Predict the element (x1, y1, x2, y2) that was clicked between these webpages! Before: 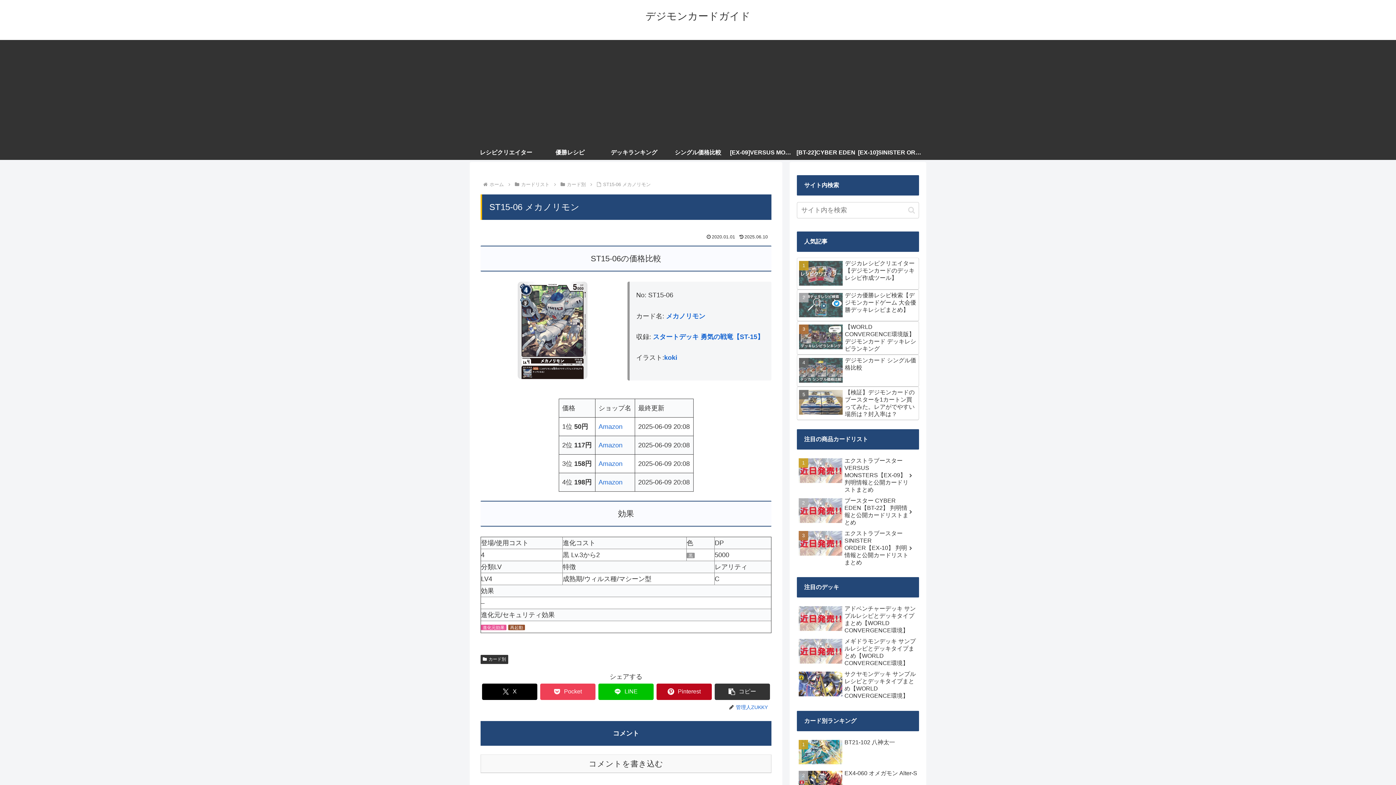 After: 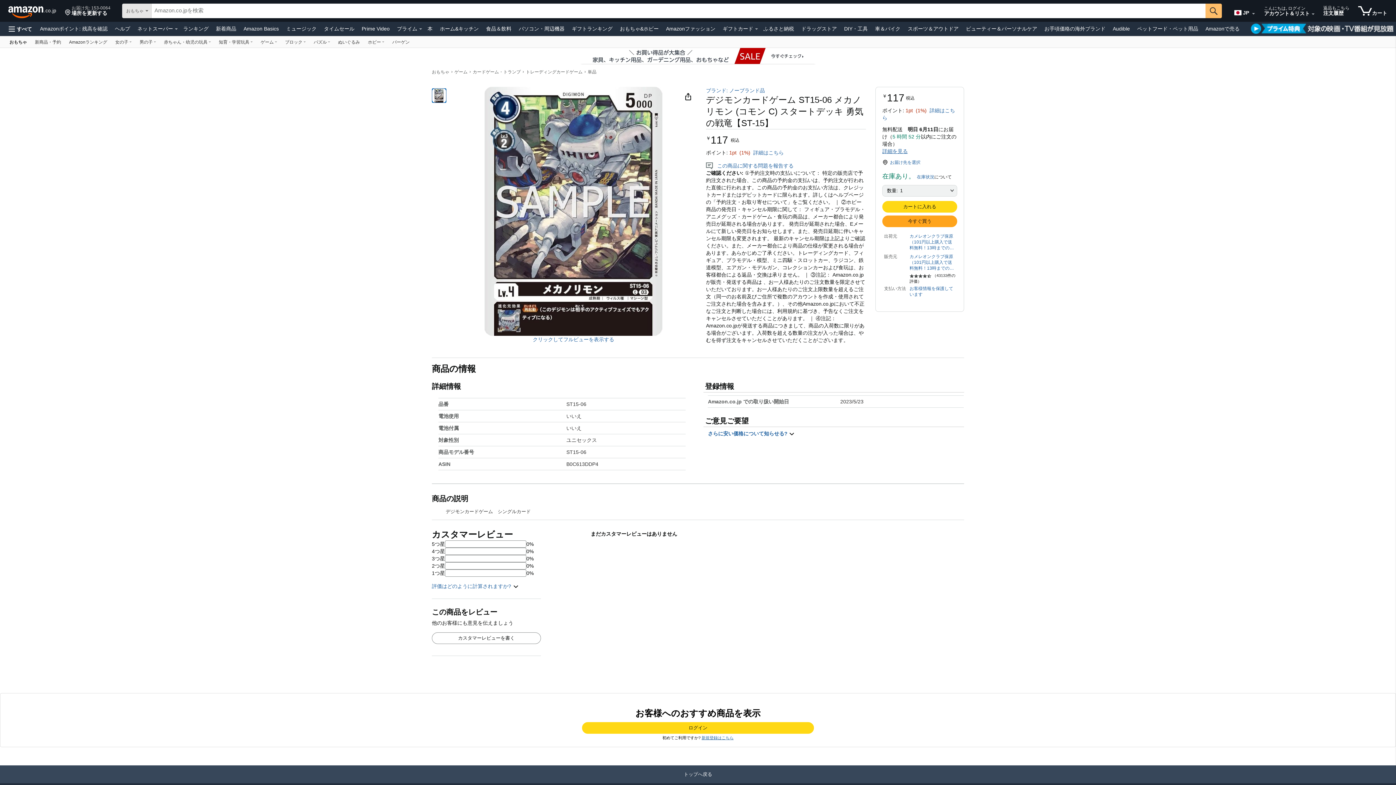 Action: label: Amazon bbox: (598, 332, 622, 340)